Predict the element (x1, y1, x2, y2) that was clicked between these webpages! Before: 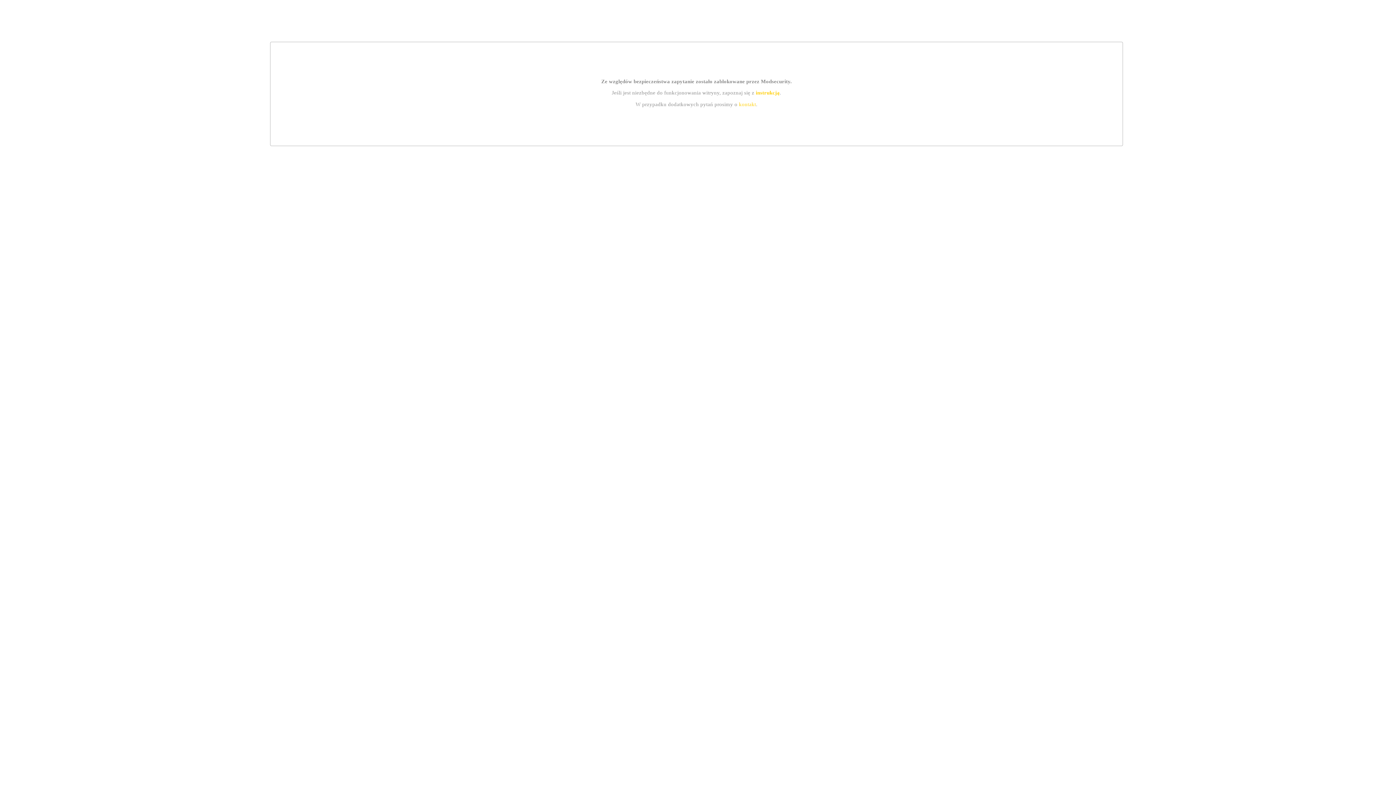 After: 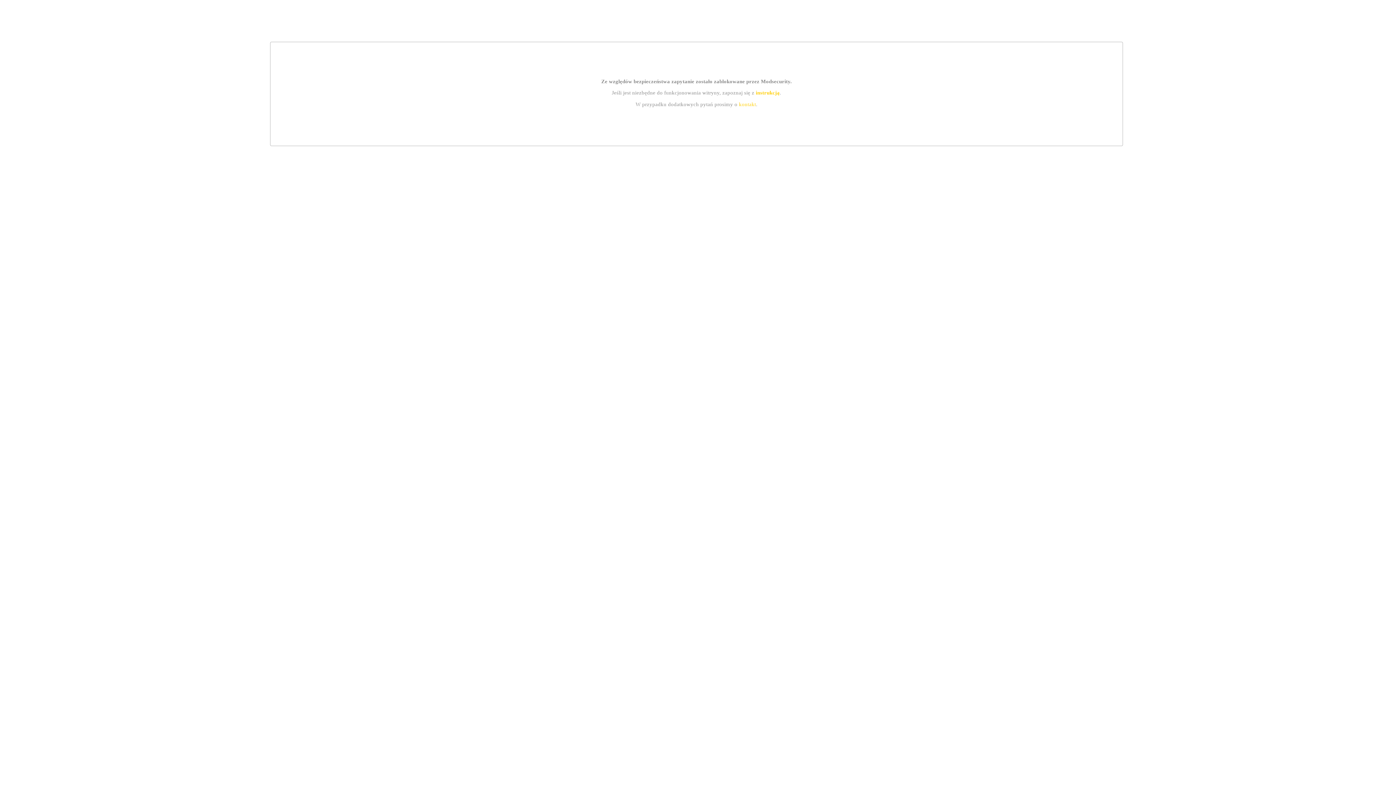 Action: label: kontakt bbox: (739, 101, 756, 107)